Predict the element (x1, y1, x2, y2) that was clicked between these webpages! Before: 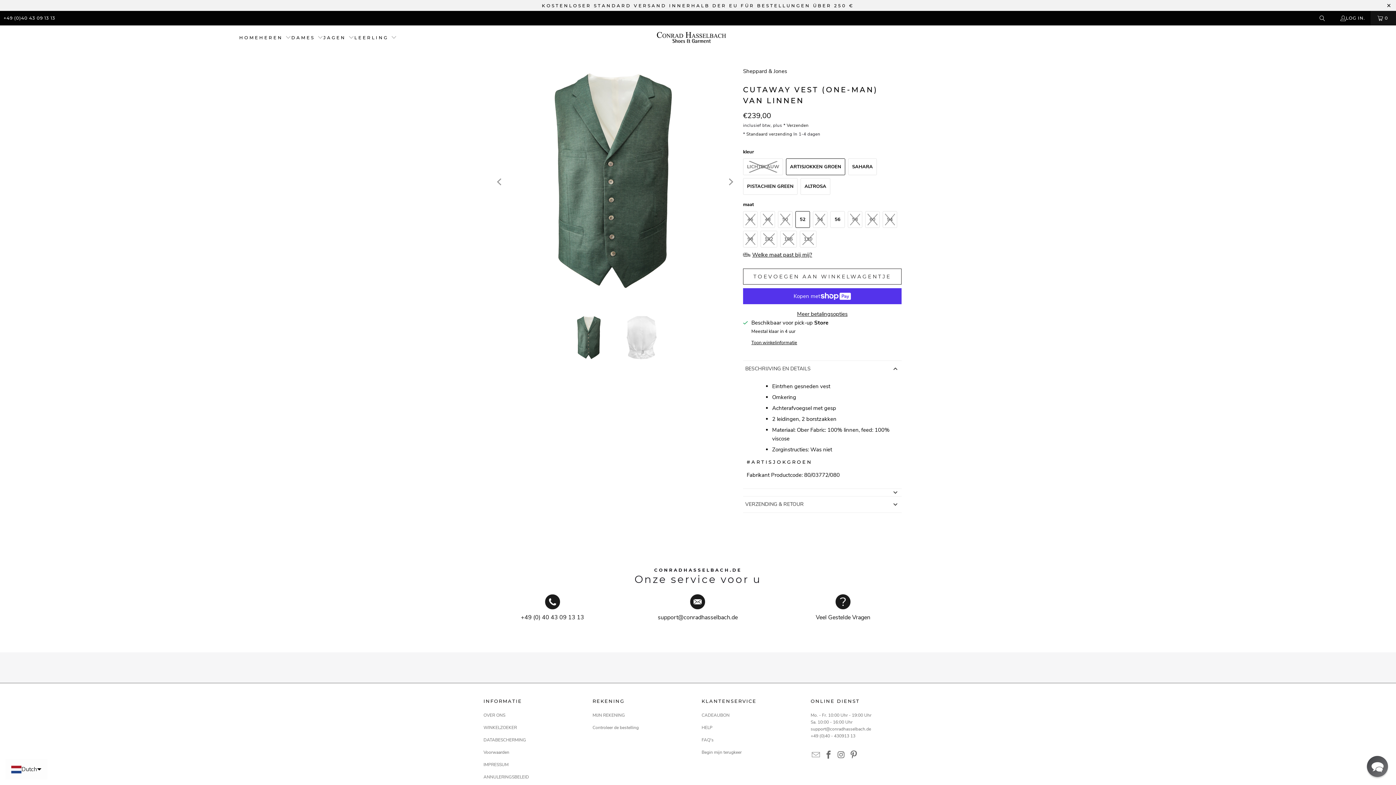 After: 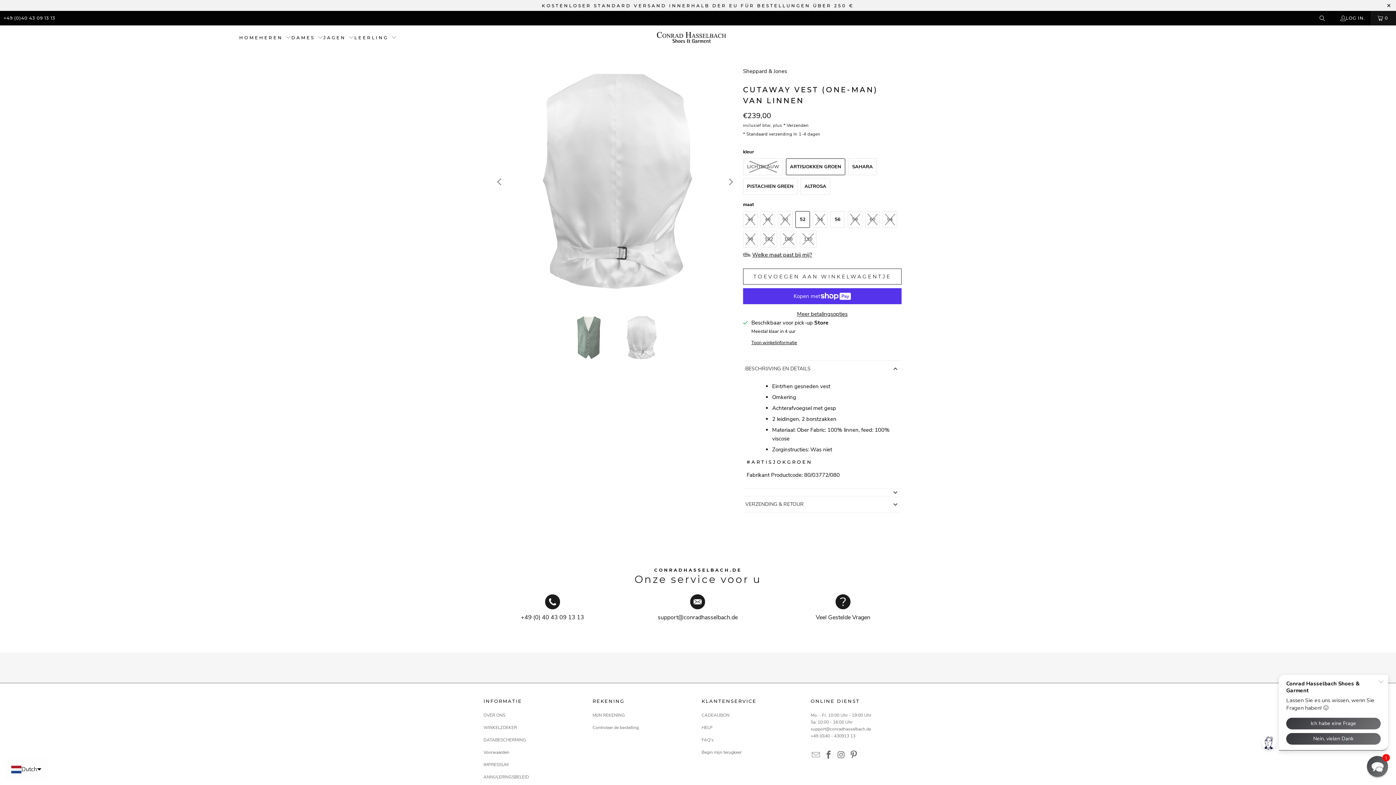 Action: label: Previous bbox: (494, 61, 505, 302)